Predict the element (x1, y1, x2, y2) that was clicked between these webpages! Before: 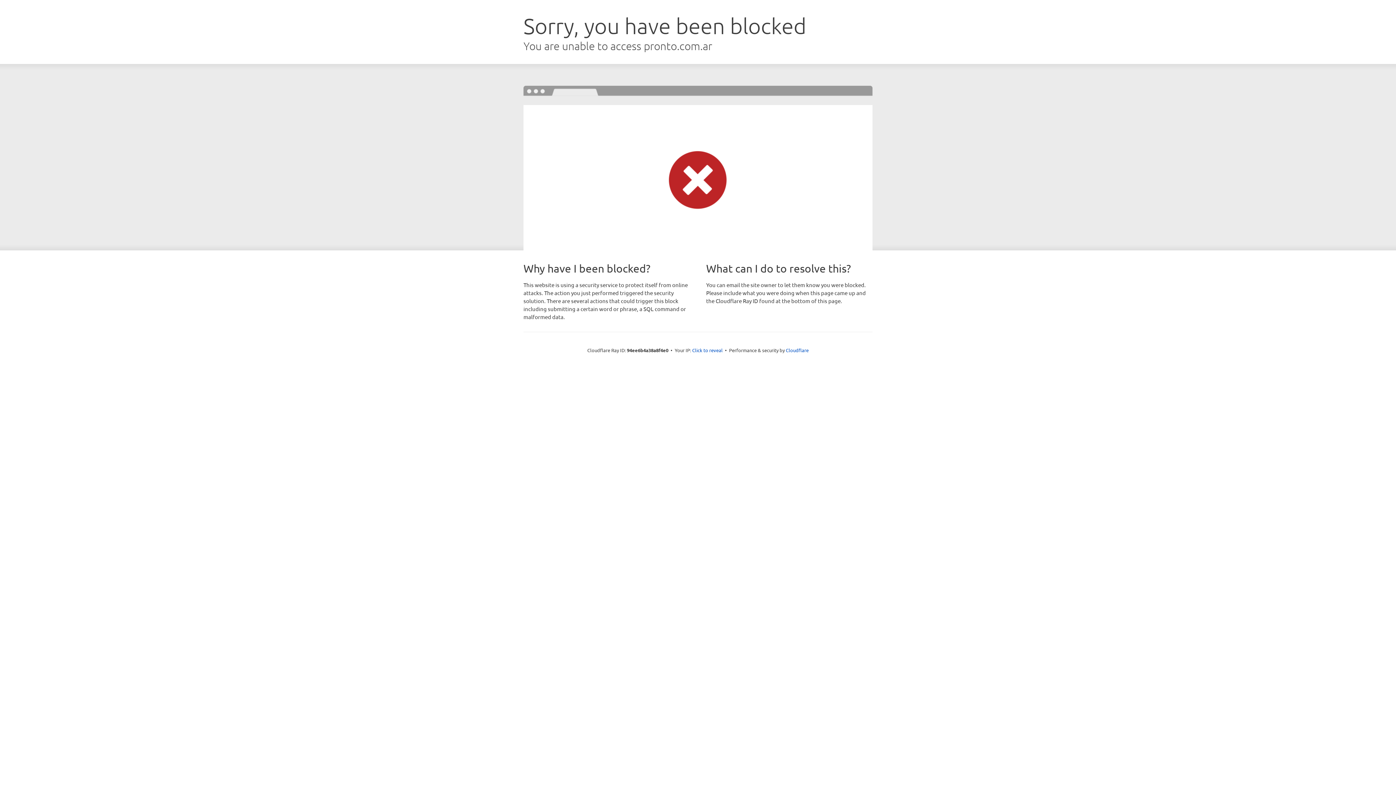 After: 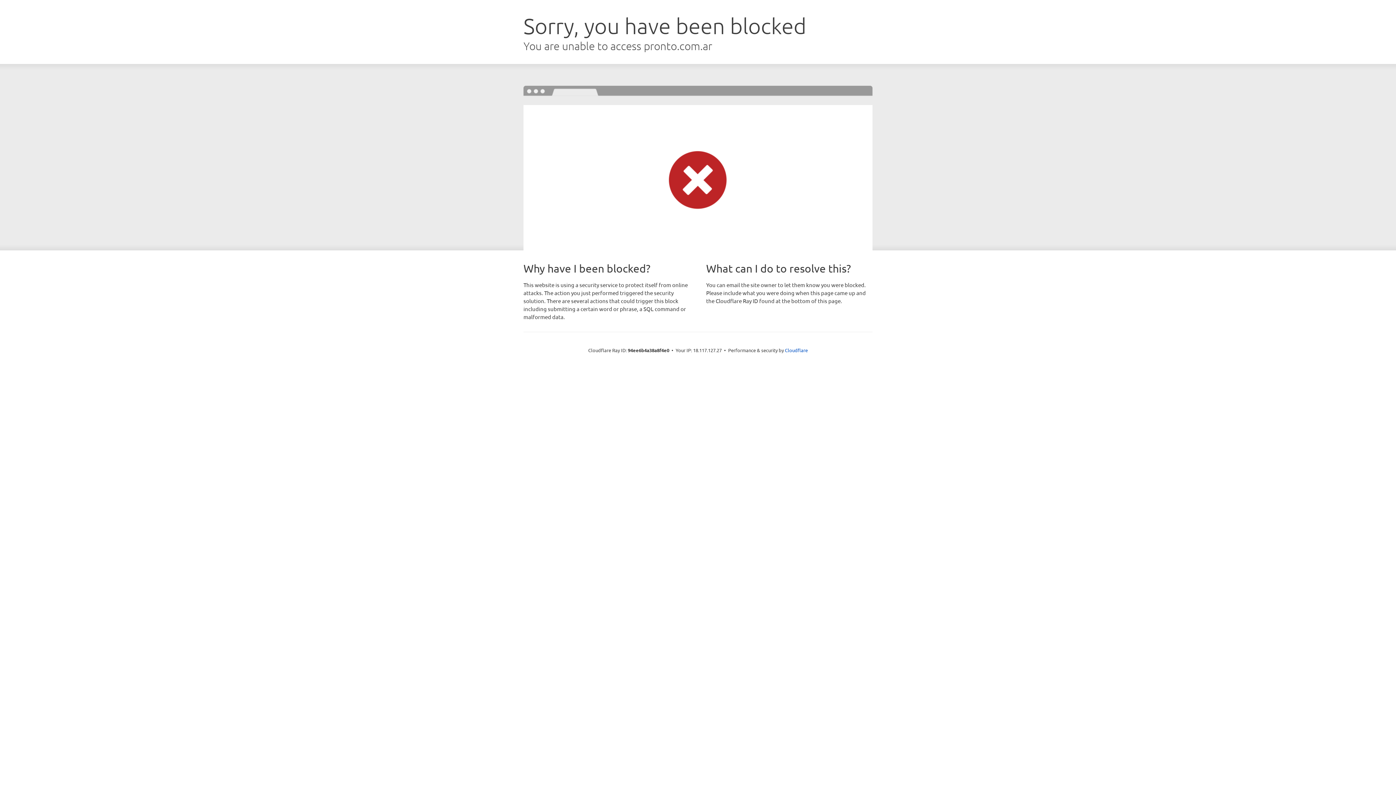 Action: label: Click to reveal bbox: (692, 346, 722, 353)